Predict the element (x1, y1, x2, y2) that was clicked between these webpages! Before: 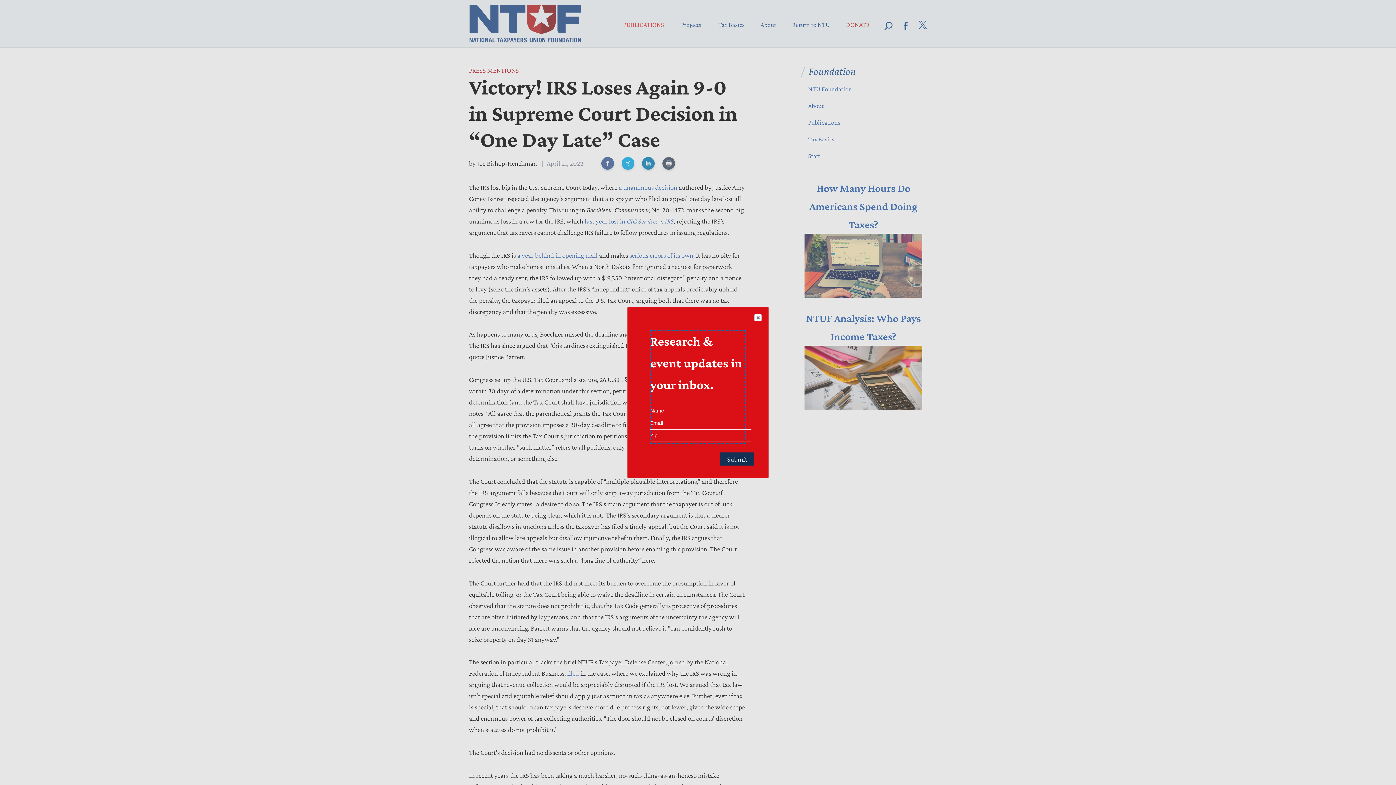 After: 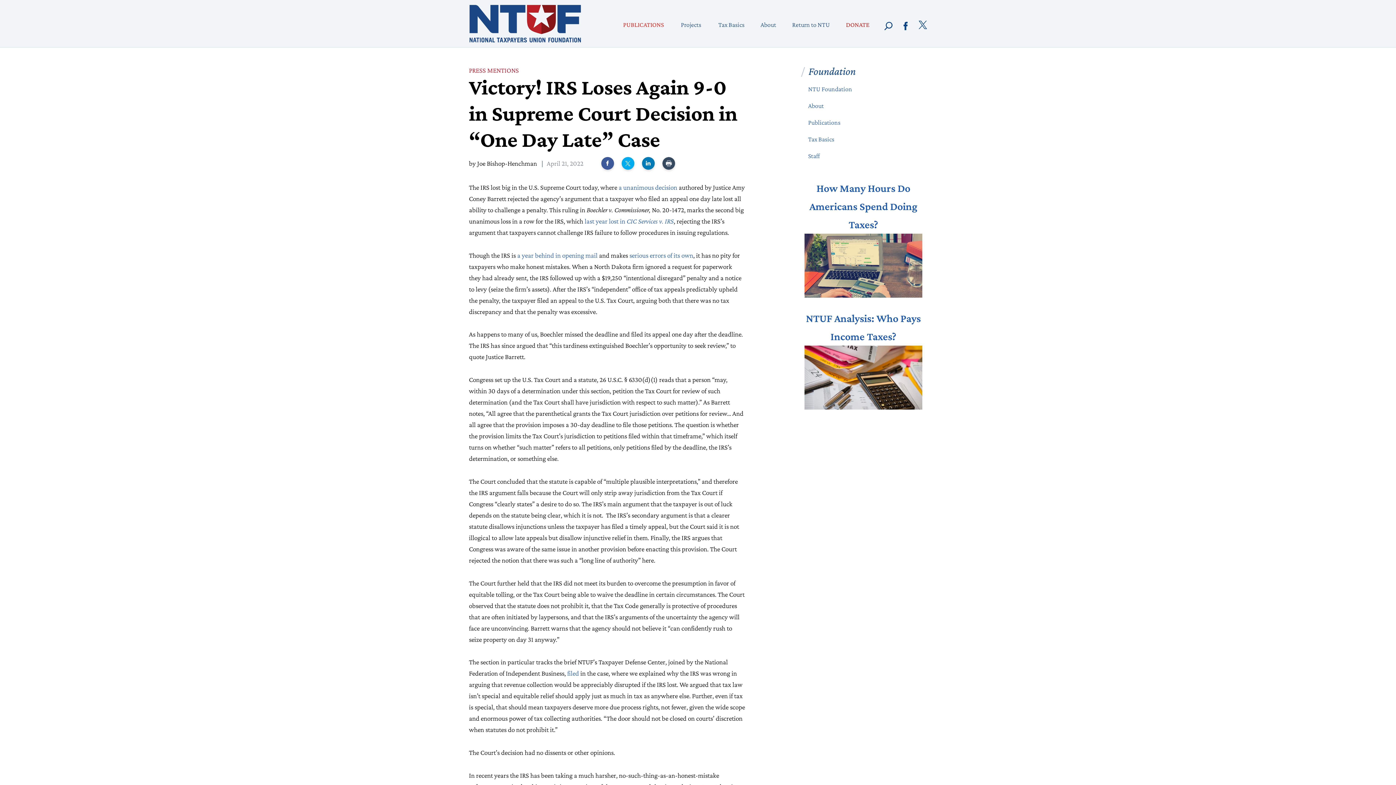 Action: bbox: (754, 314, 761, 321) label: Close